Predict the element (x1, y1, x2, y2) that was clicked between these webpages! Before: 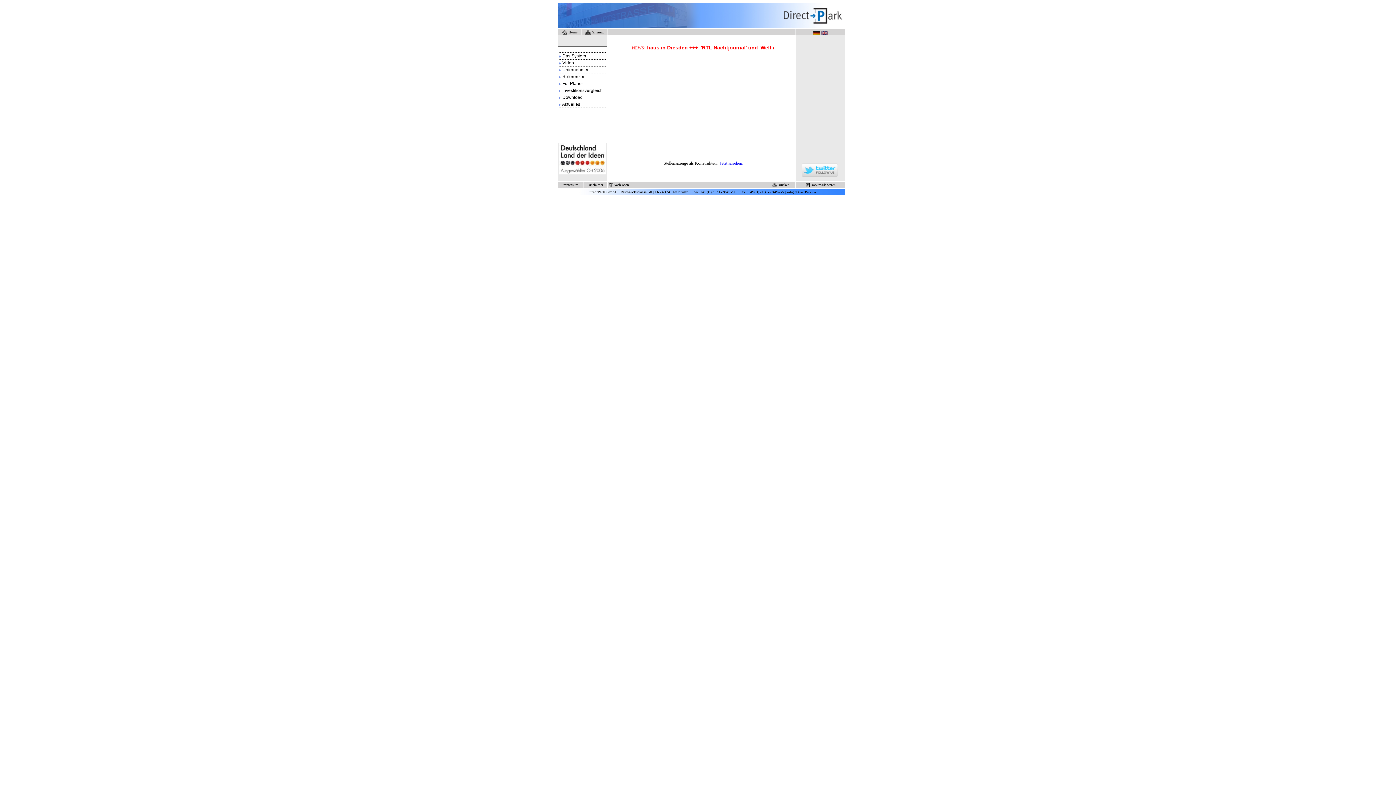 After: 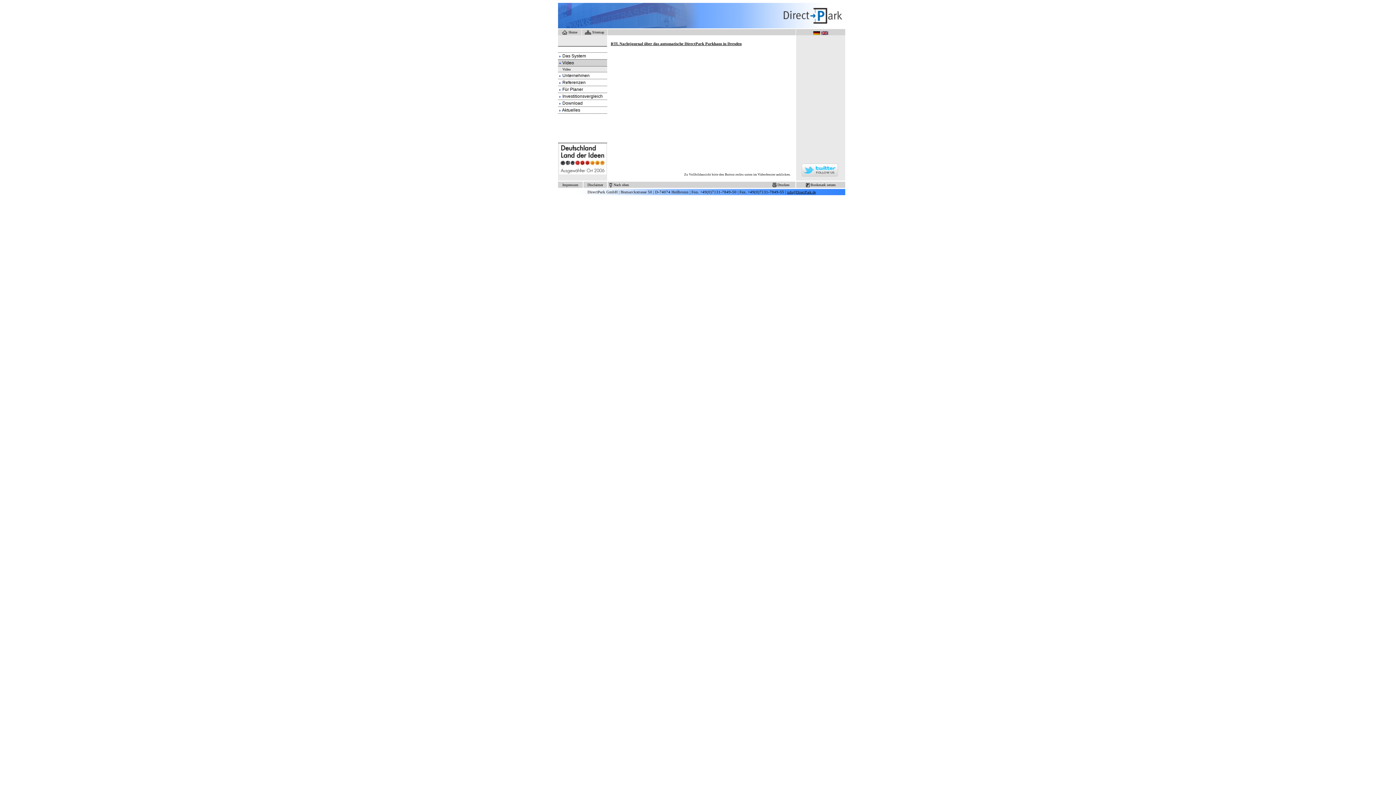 Action: label:  Video bbox: (561, 60, 574, 65)